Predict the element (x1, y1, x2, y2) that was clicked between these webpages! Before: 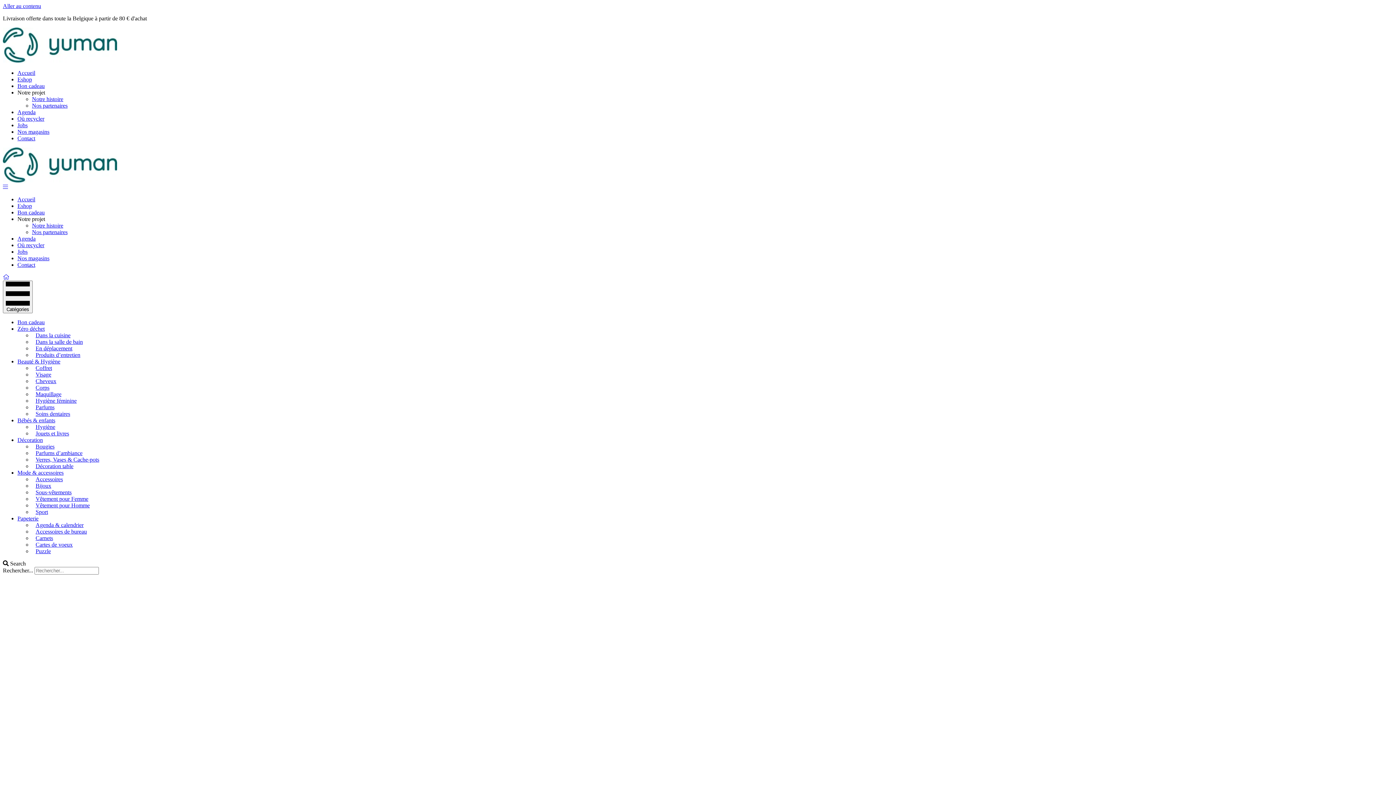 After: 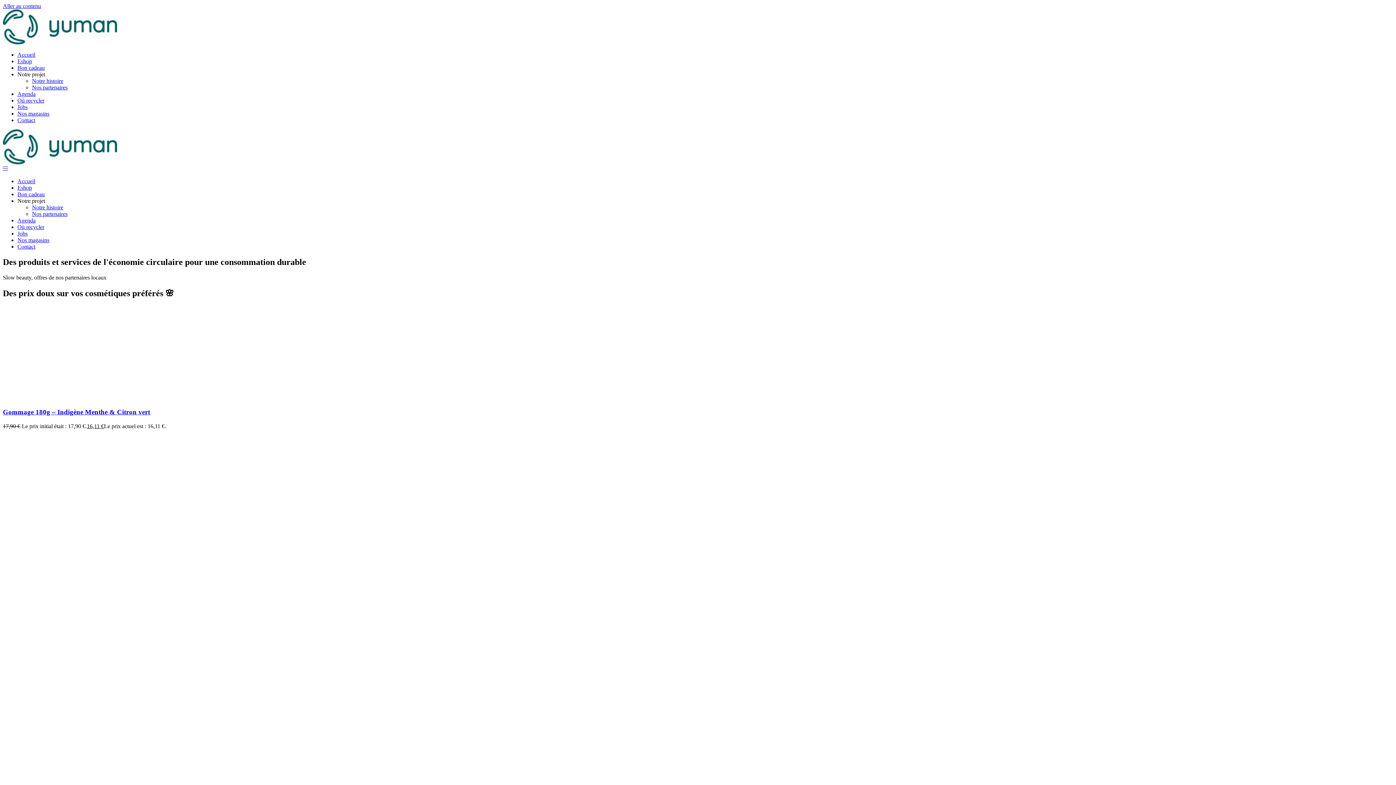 Action: bbox: (2, 177, 117, 183)